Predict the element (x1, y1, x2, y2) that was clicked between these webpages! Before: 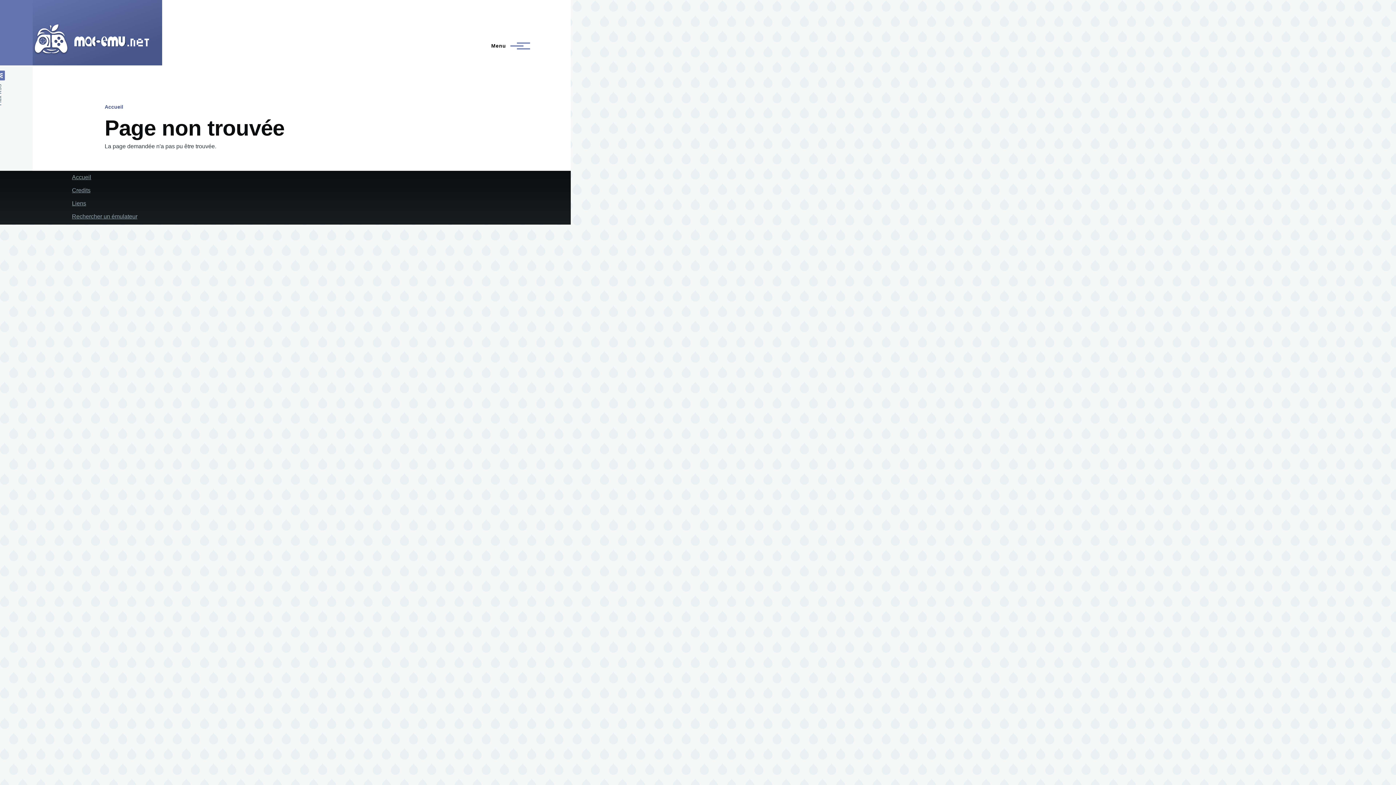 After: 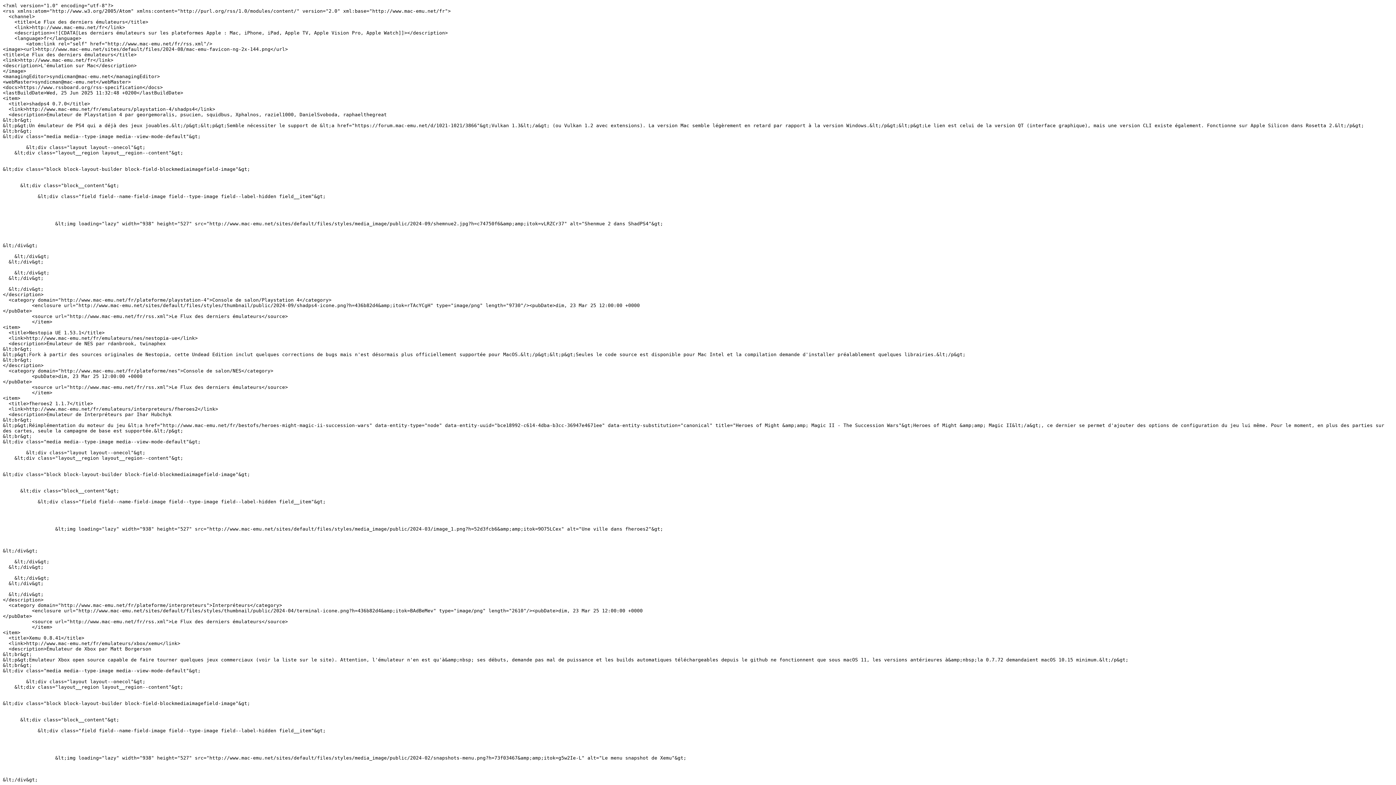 Action: bbox: (-4, 70, 4, 105) label: Flux RSS